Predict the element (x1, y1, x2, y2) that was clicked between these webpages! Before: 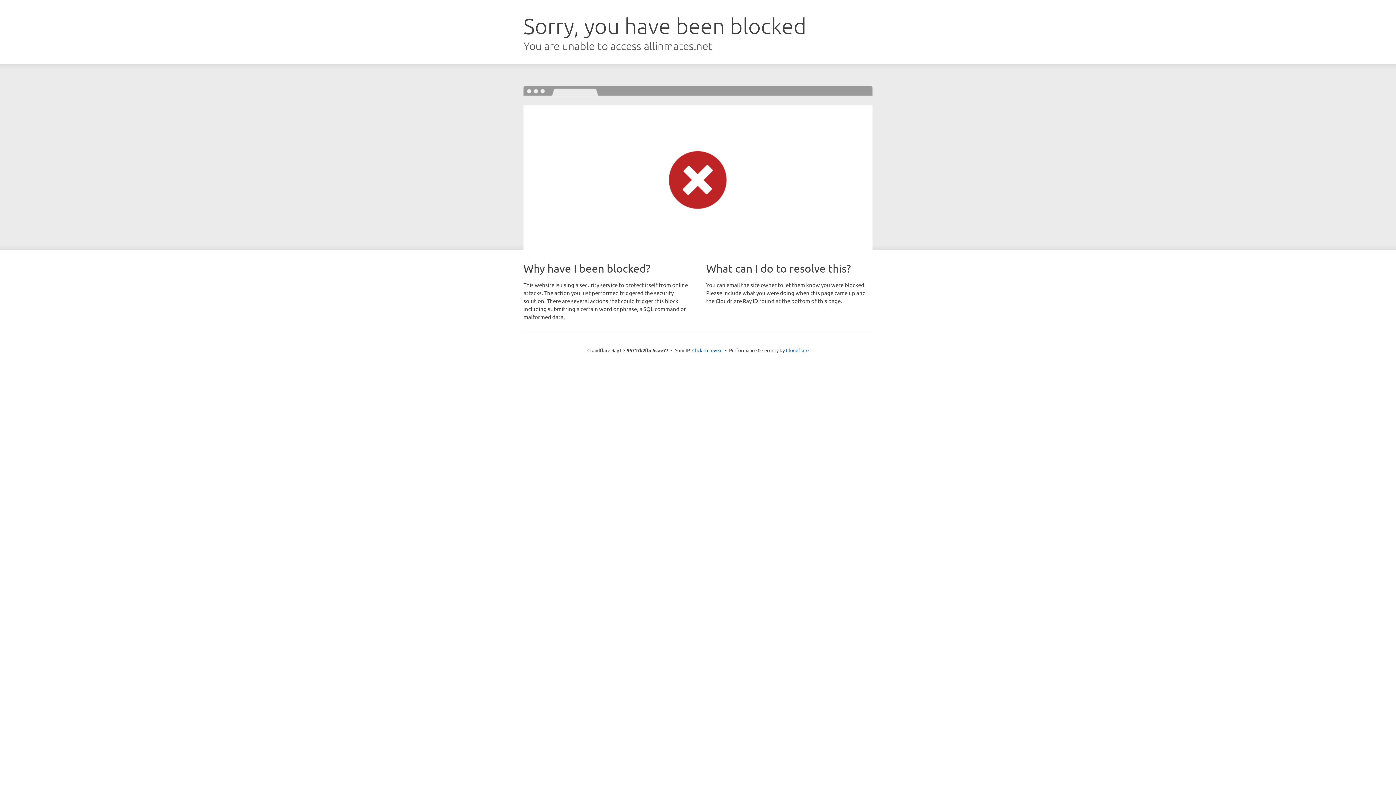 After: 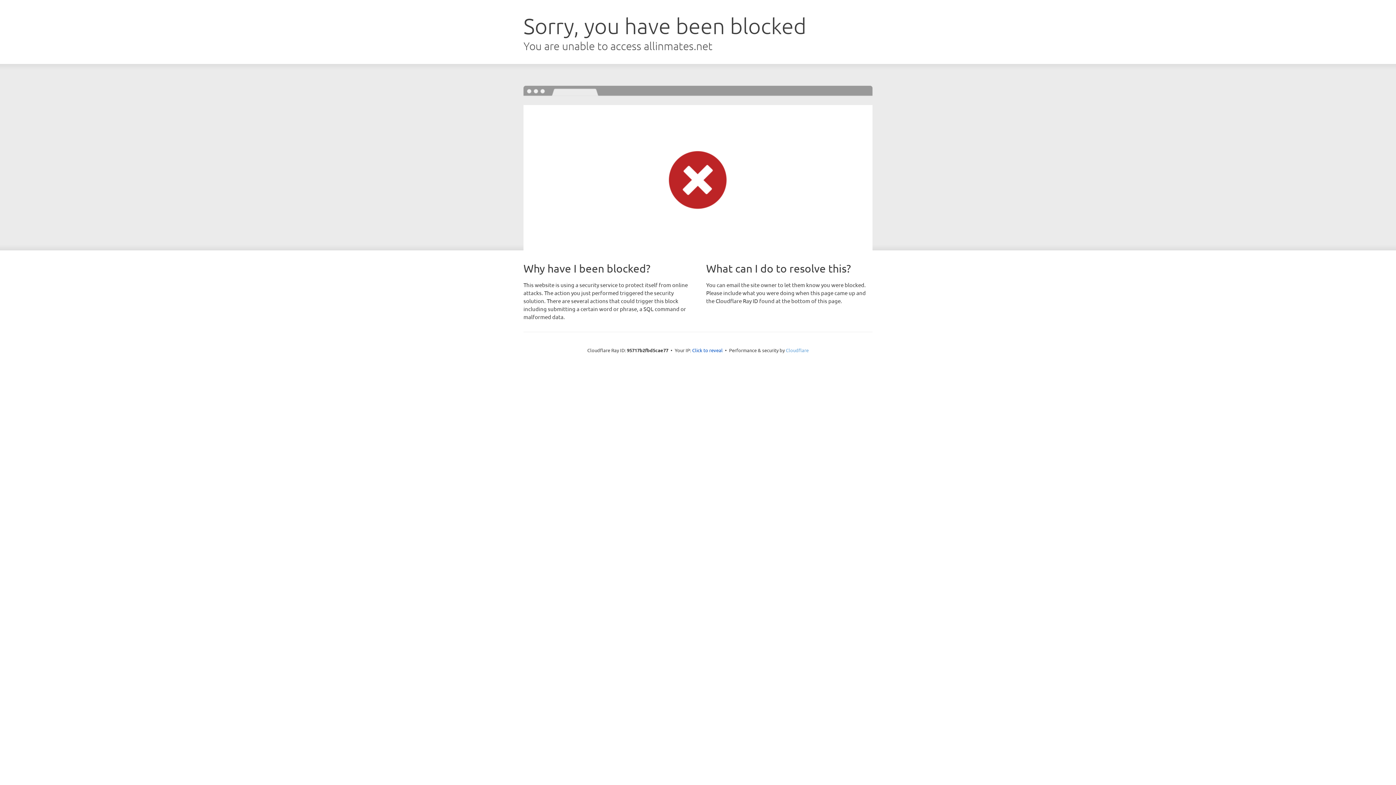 Action: bbox: (786, 347, 808, 353) label: Cloudflare